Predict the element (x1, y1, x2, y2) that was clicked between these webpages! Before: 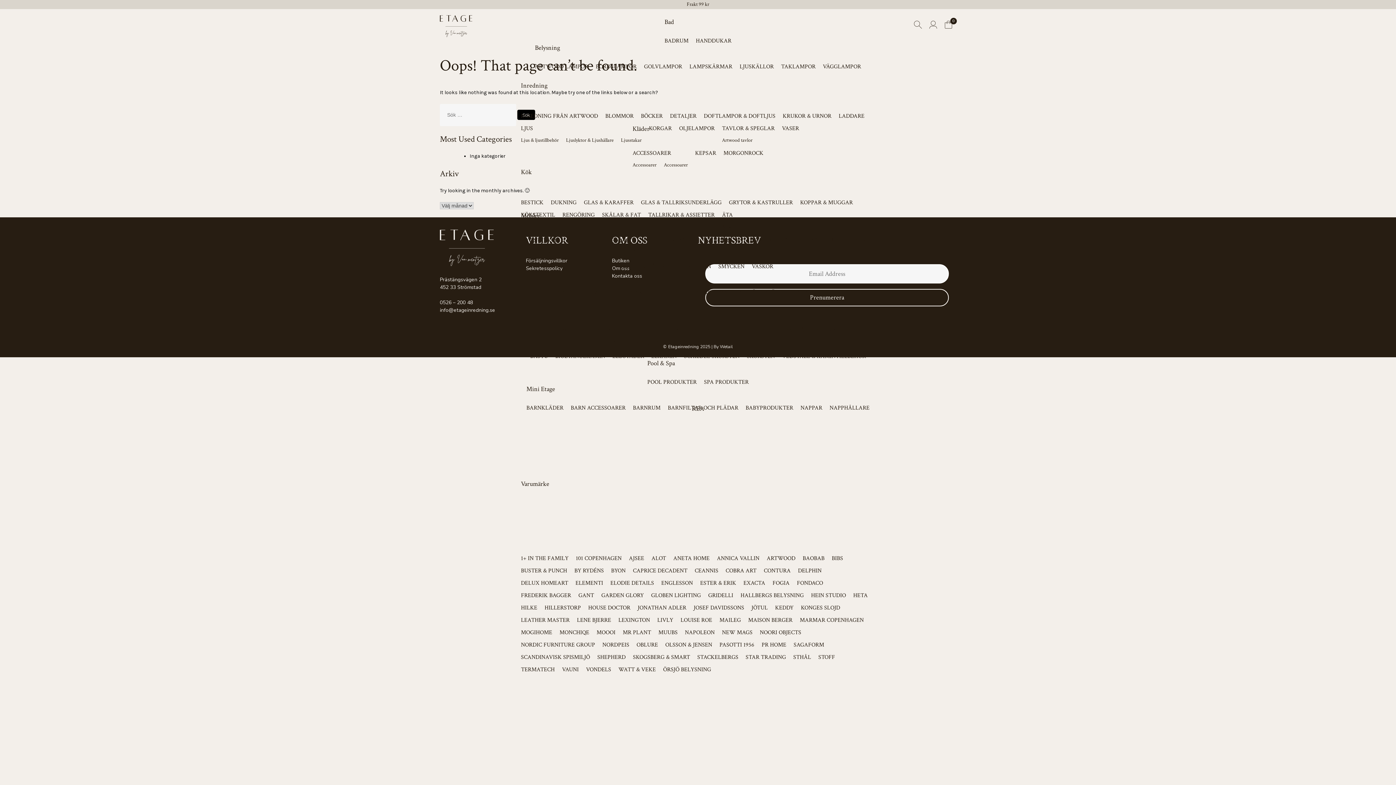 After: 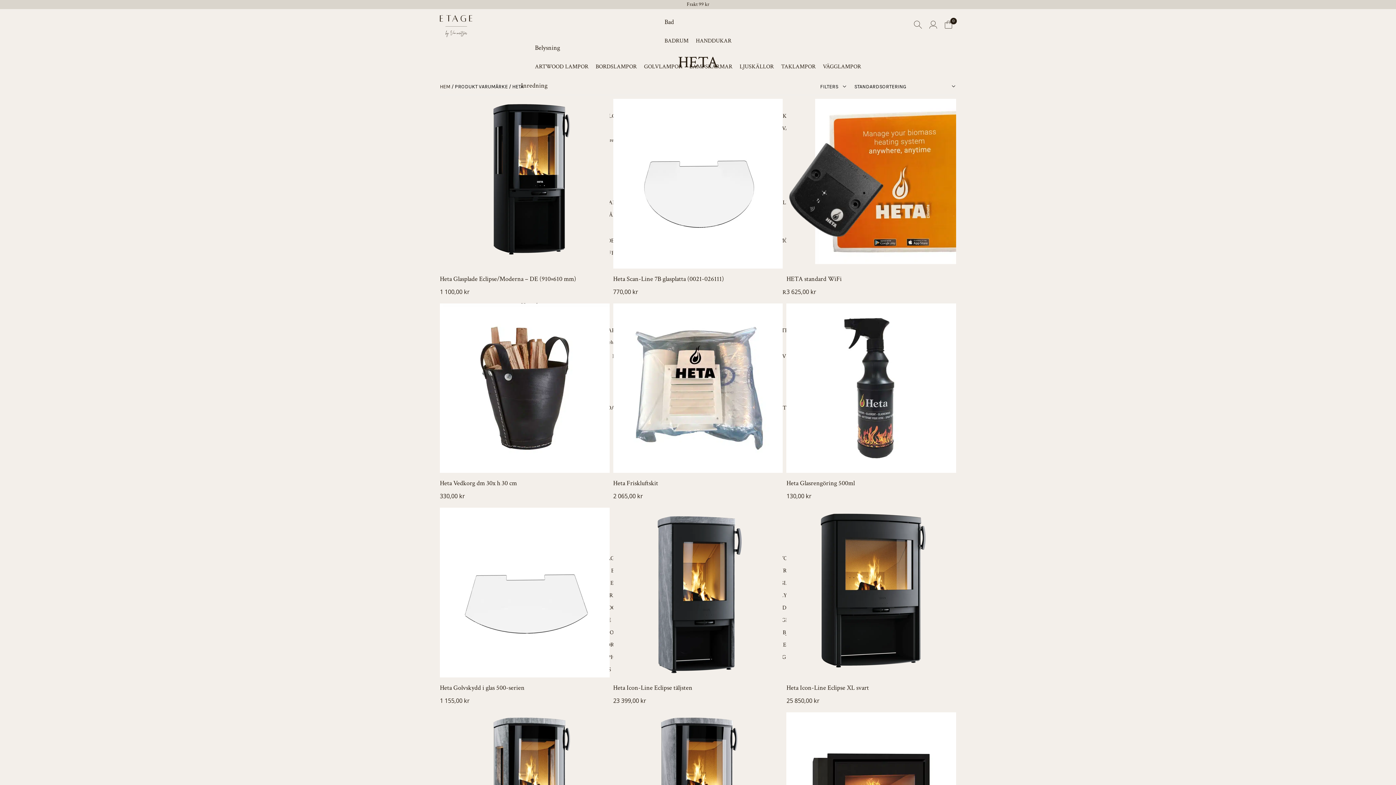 Action: bbox: (849, 589, 871, 602) label: HETA